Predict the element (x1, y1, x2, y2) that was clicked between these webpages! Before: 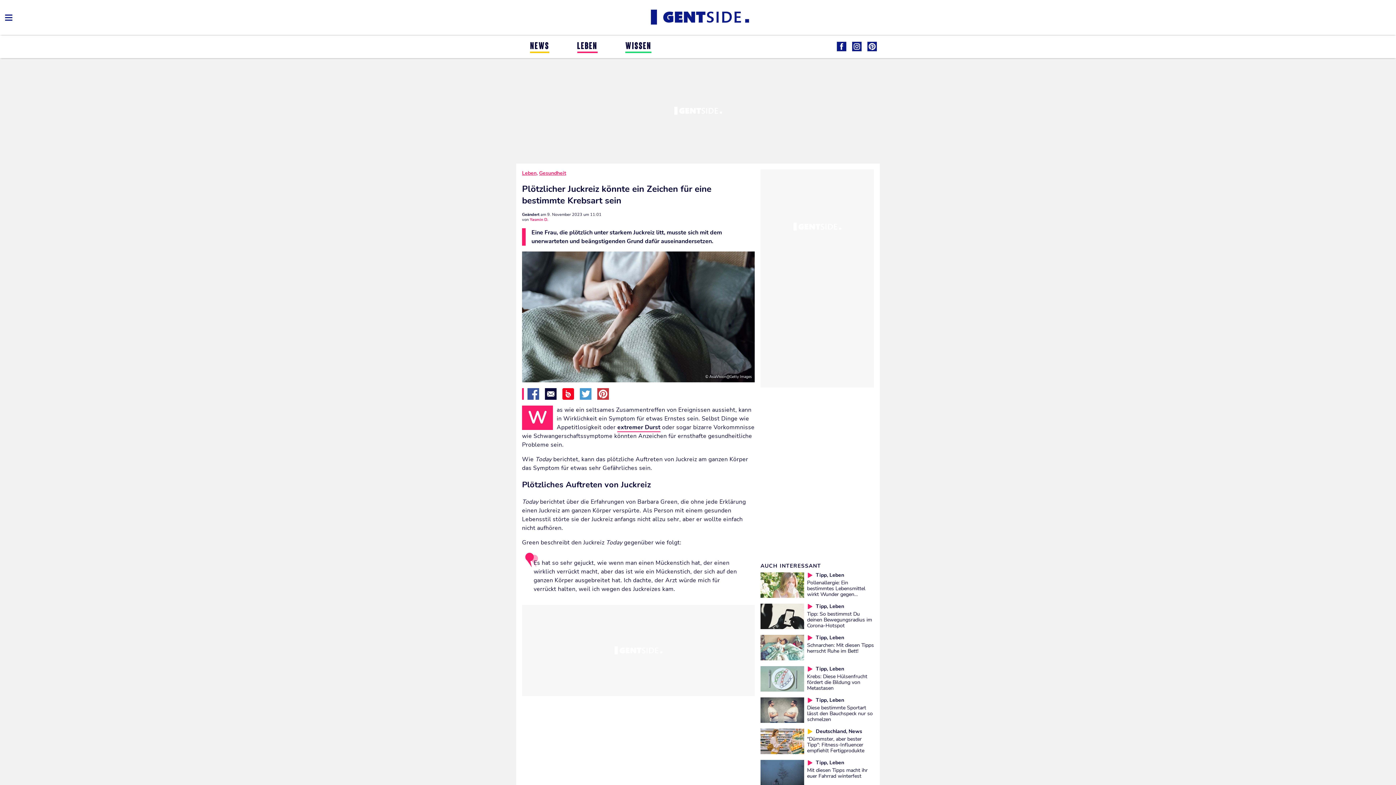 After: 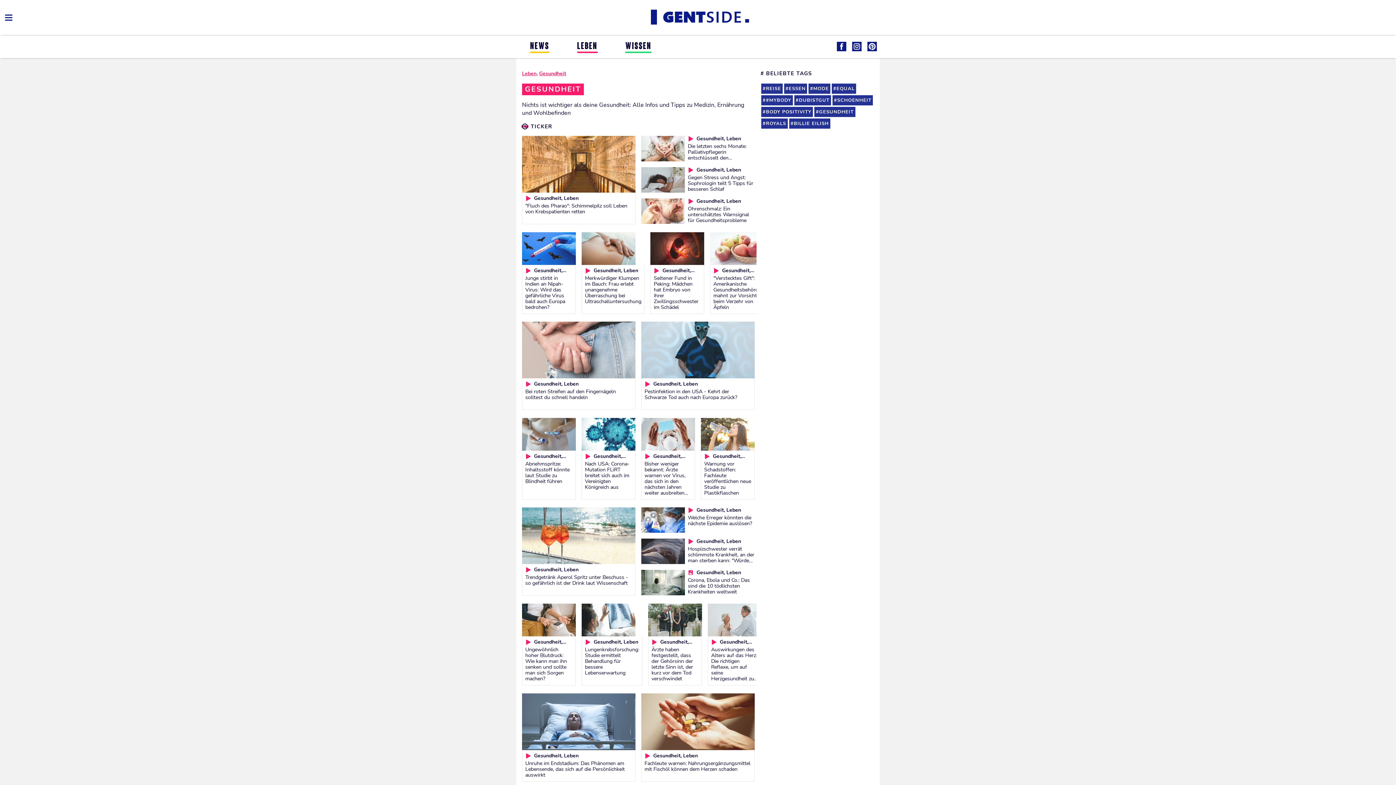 Action: bbox: (539, 169, 567, 177) label: Gesundheit